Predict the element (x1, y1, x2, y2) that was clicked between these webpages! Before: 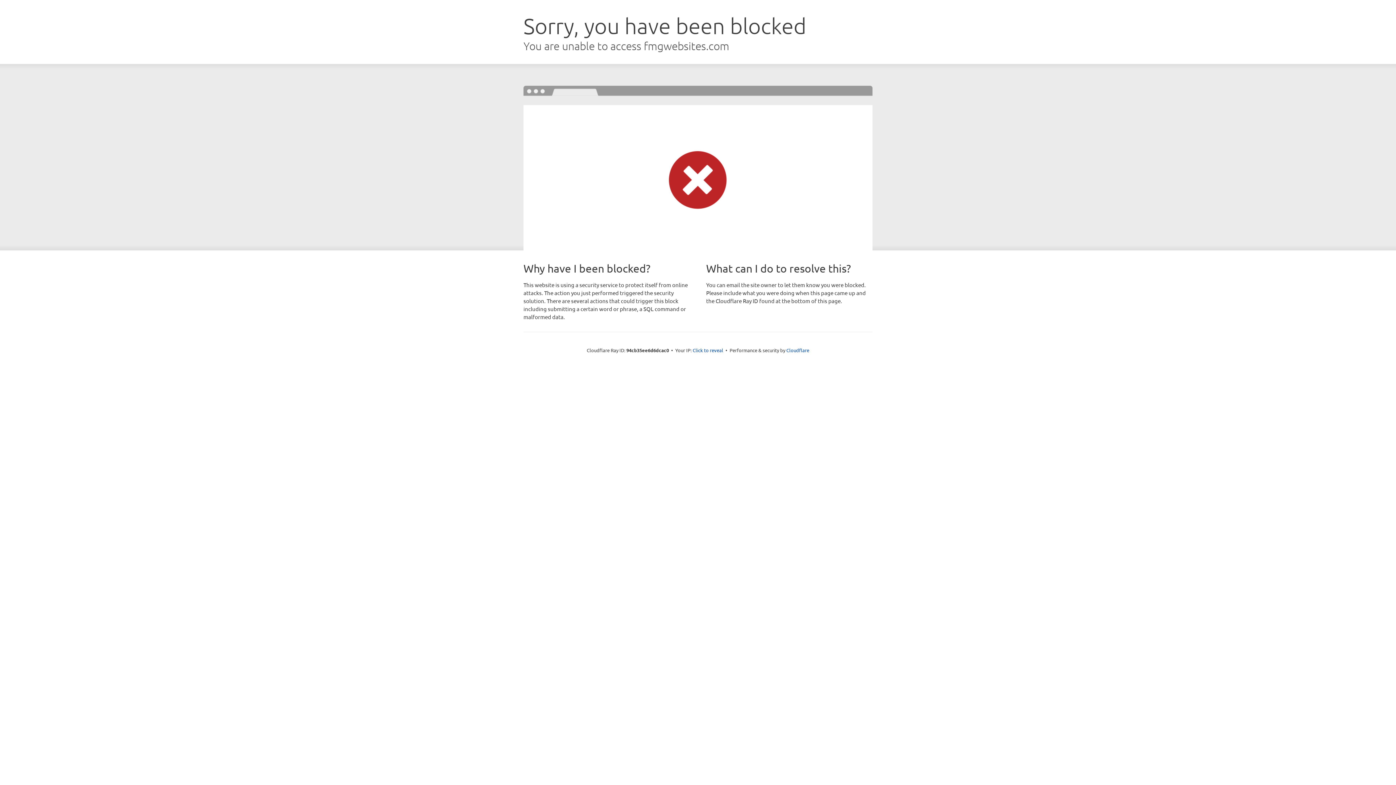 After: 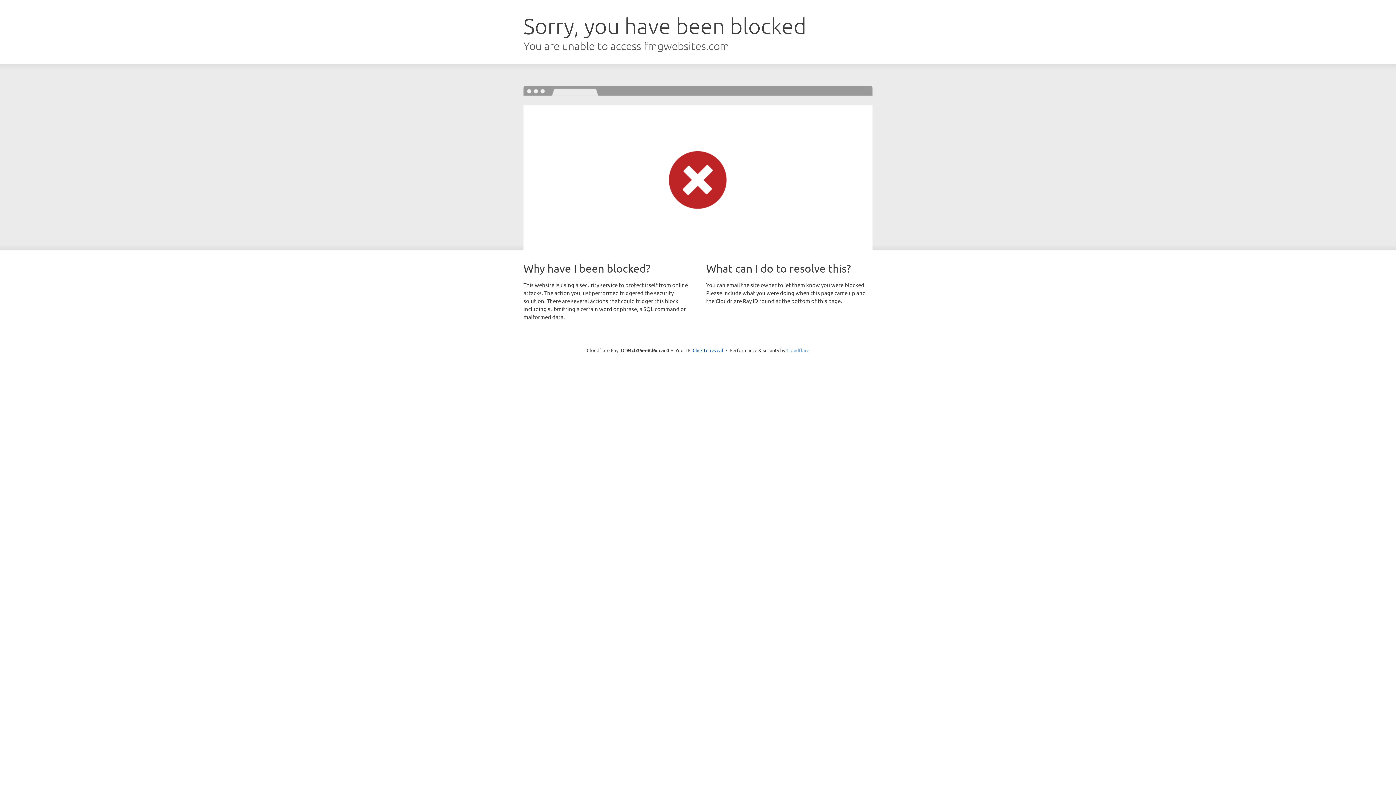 Action: bbox: (786, 347, 809, 353) label: Cloudflare